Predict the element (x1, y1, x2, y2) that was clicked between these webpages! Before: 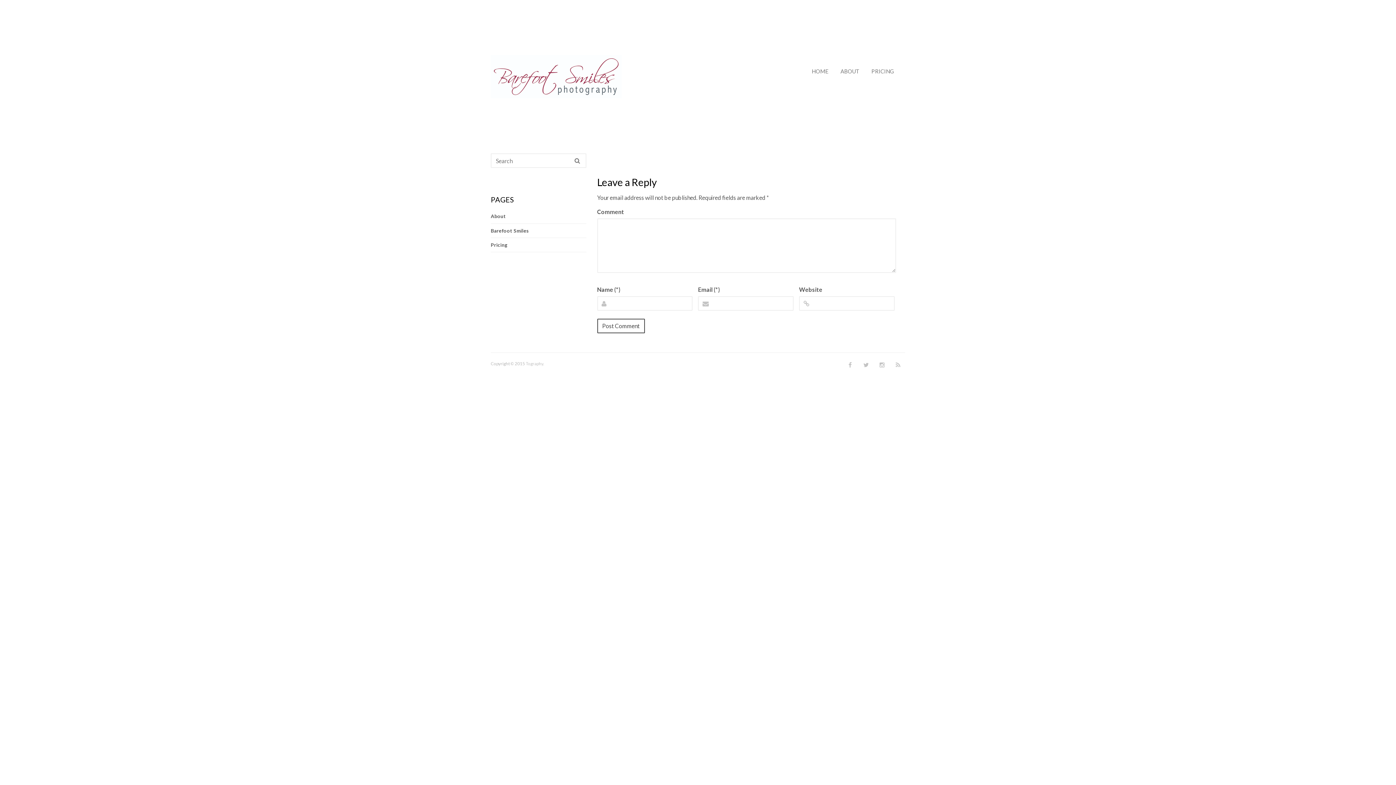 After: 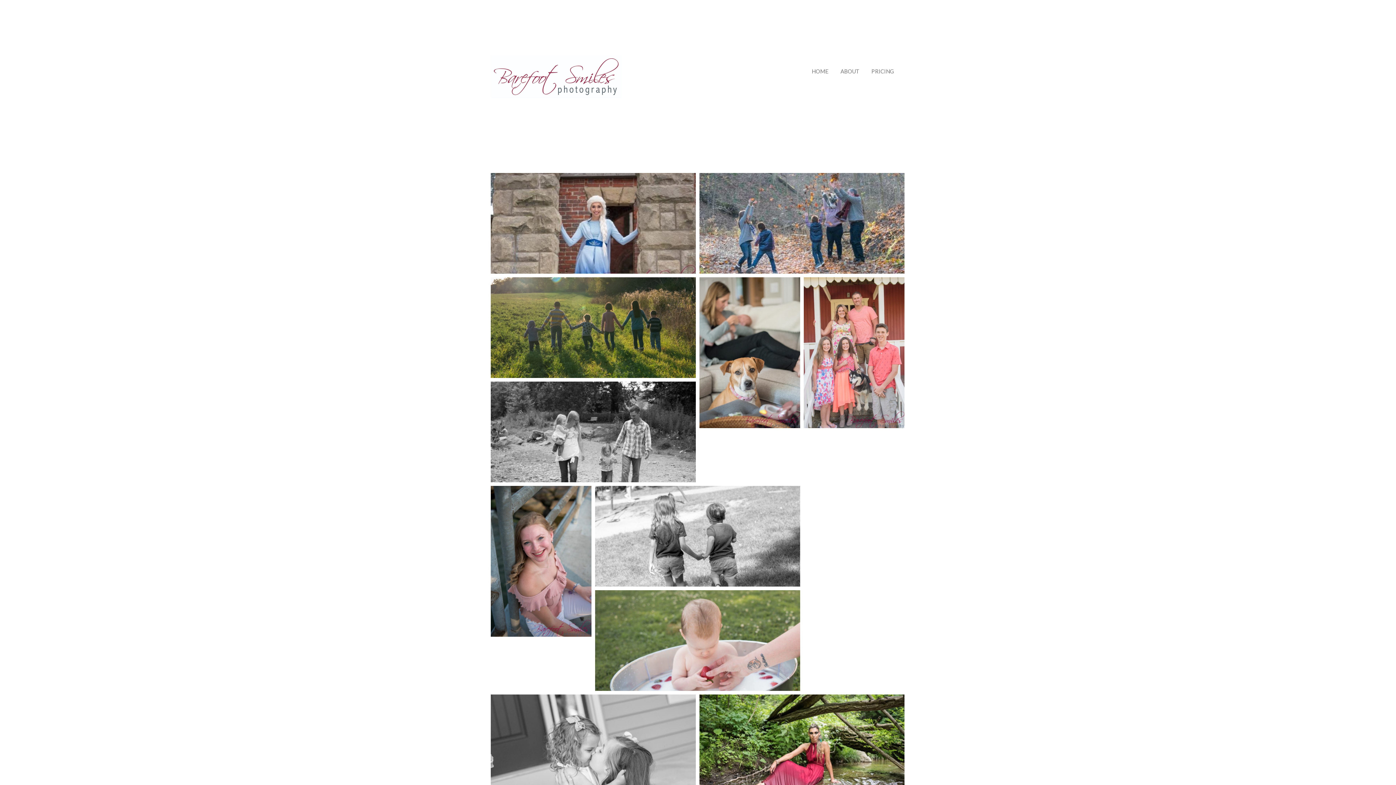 Action: bbox: (490, 64, 621, 84)